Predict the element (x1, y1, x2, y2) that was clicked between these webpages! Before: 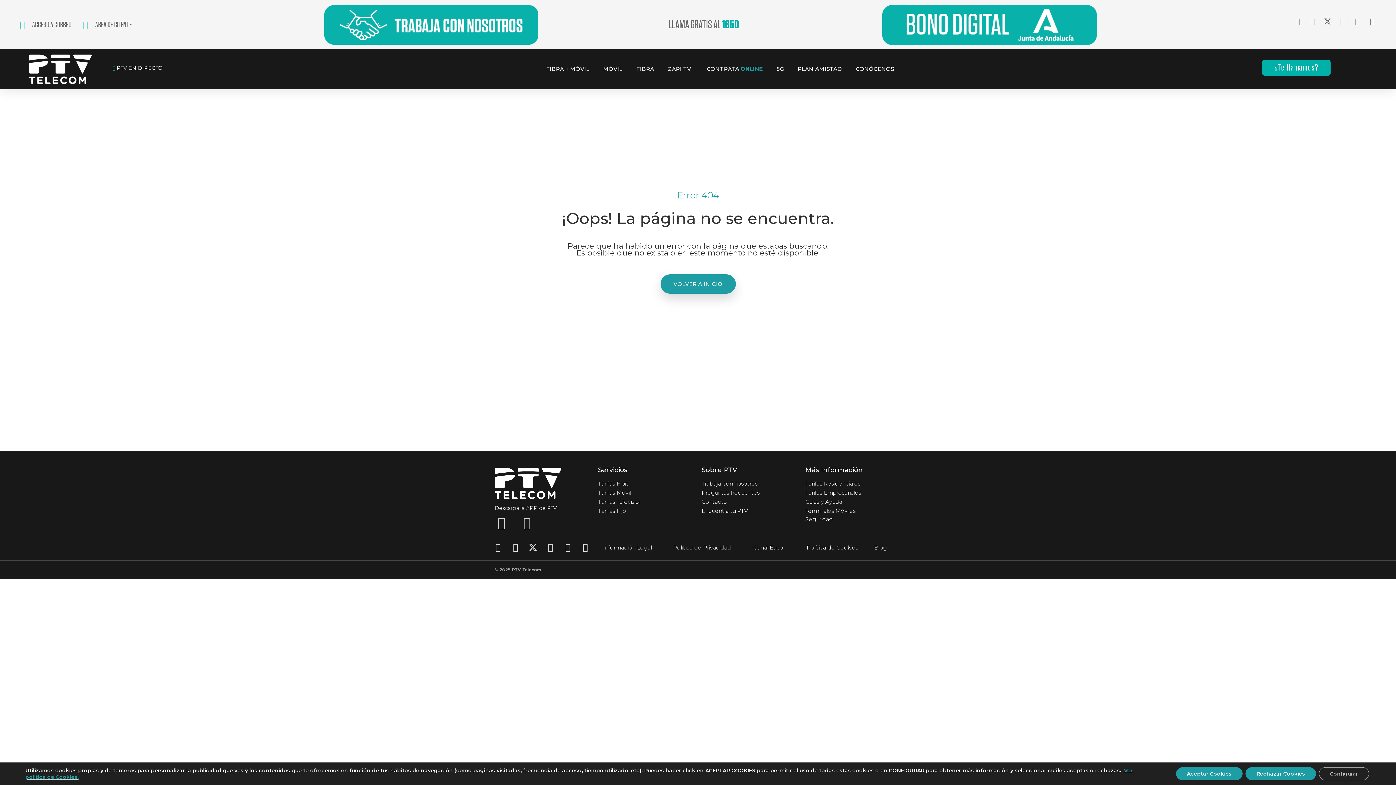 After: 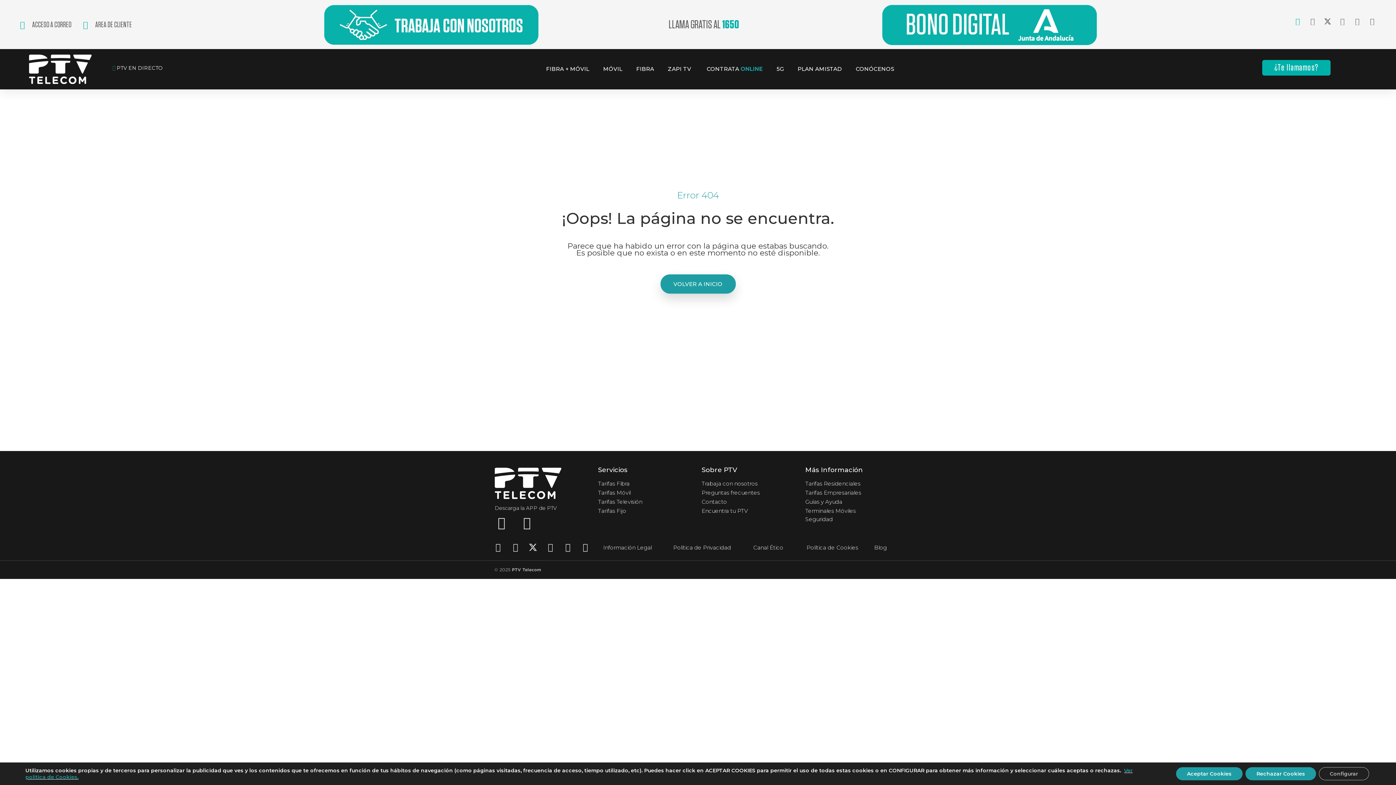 Action: bbox: (1293, 17, 1304, 24)